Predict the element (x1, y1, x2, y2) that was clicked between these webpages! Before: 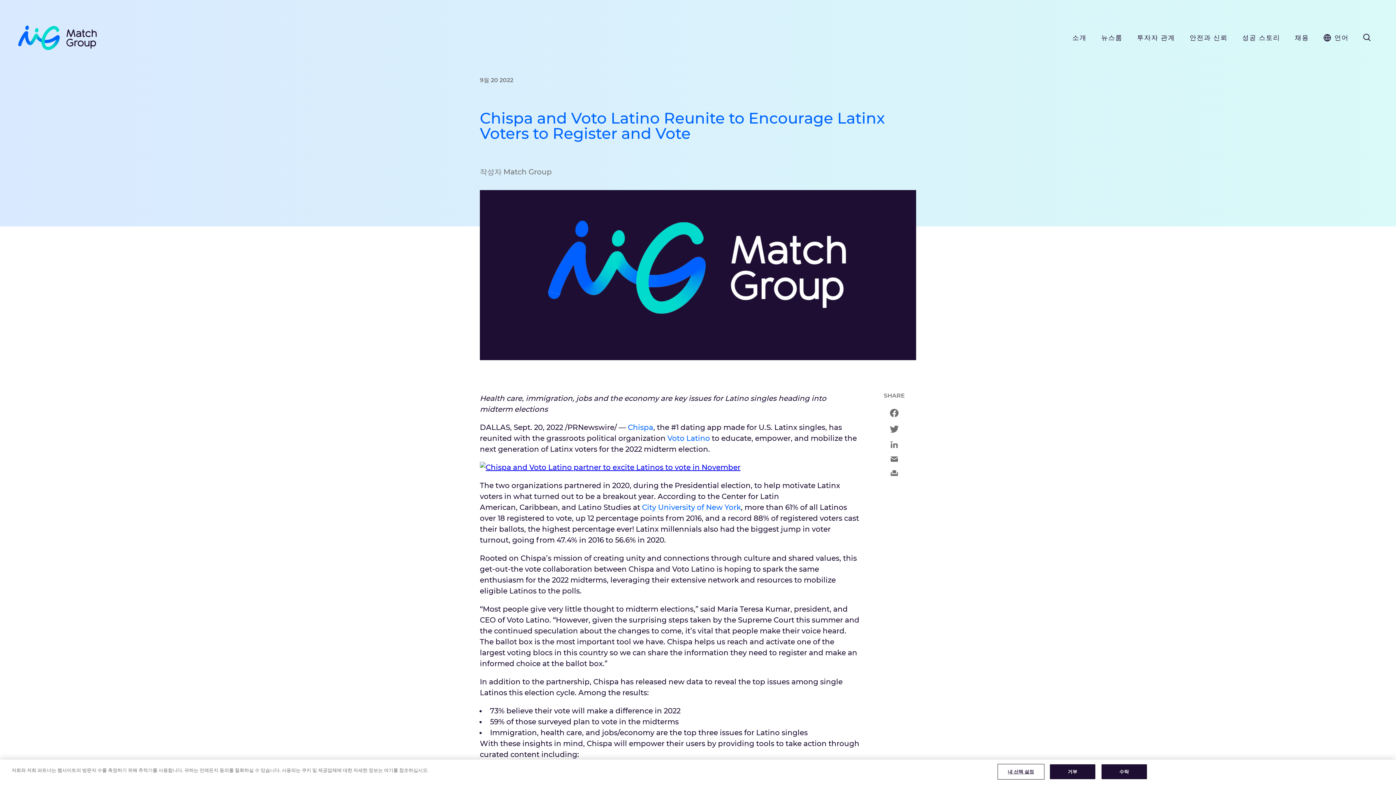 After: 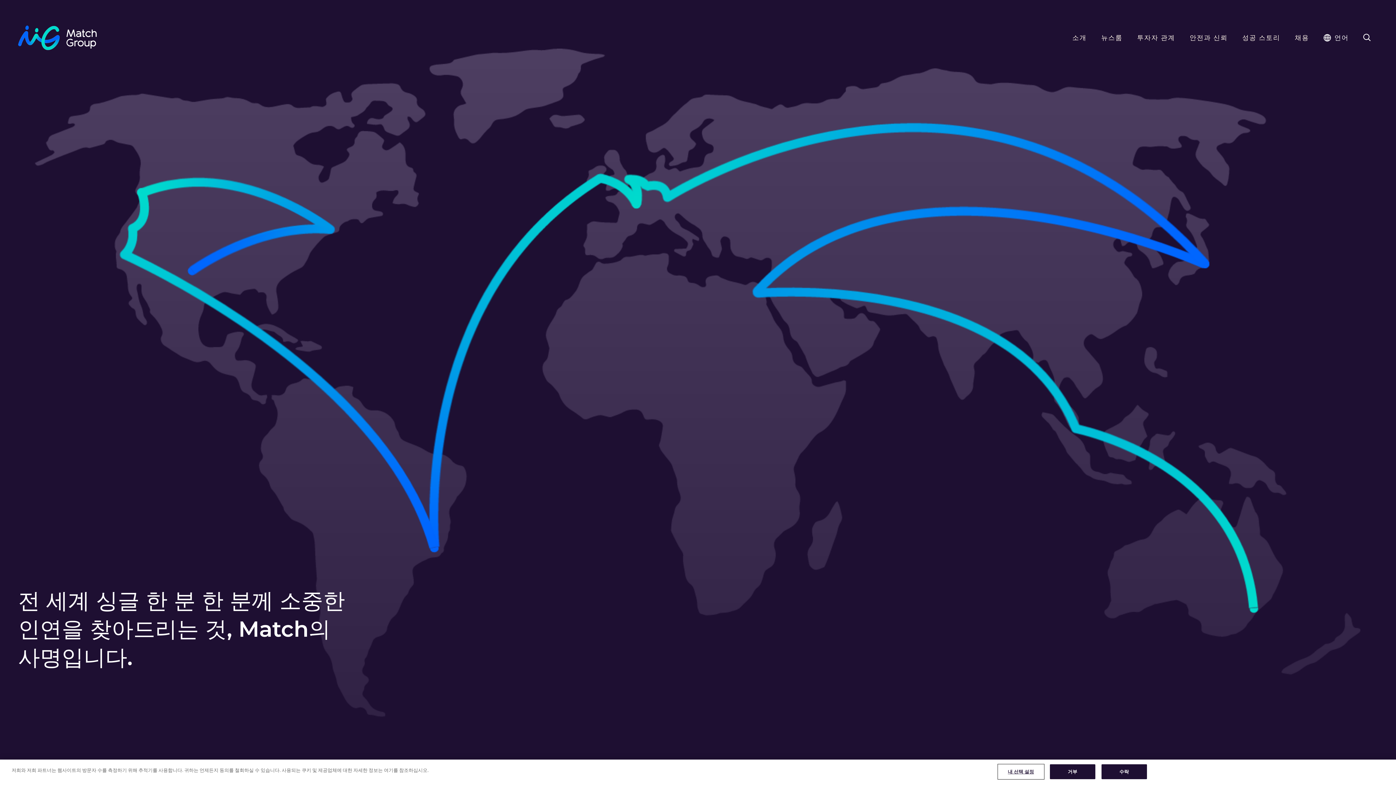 Action: bbox: (1072, 33, 1086, 41) label: 소개